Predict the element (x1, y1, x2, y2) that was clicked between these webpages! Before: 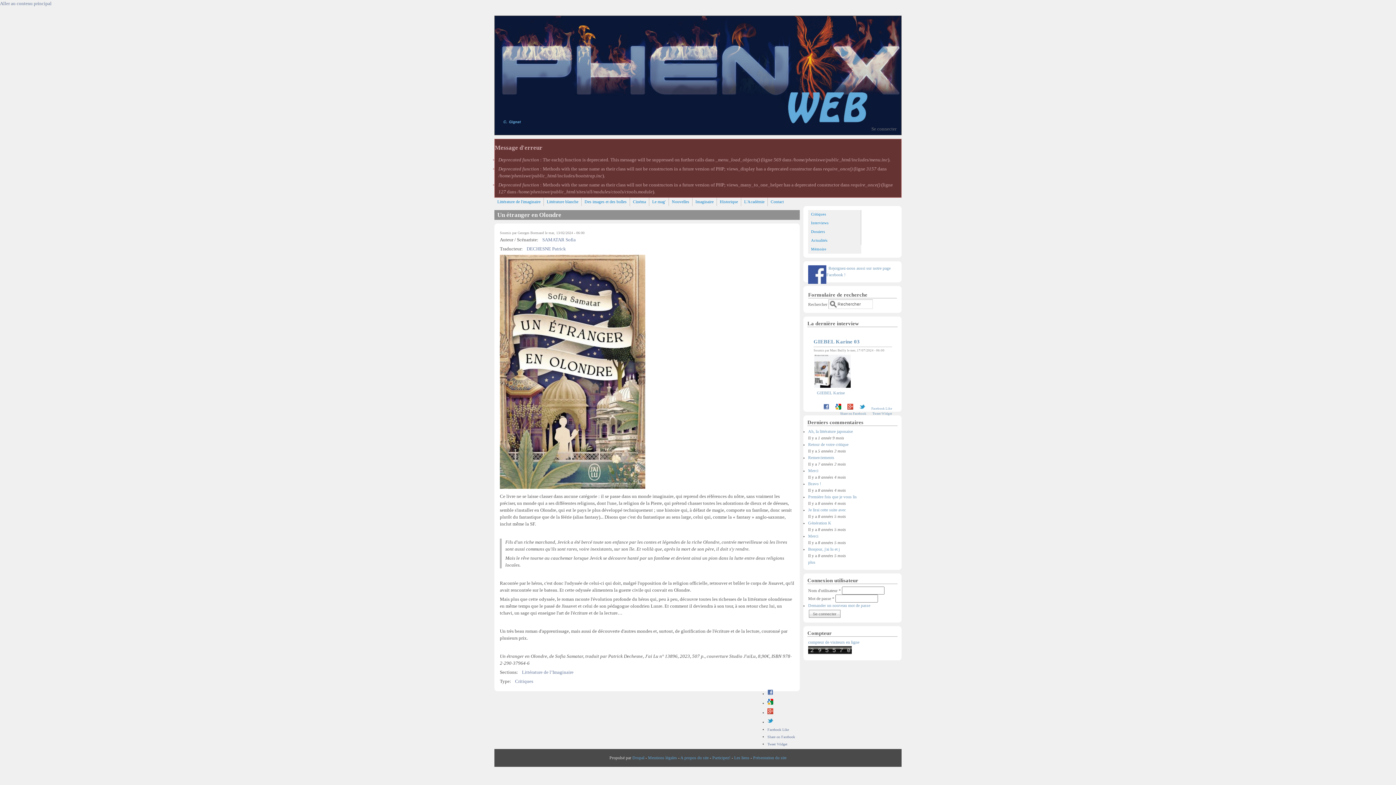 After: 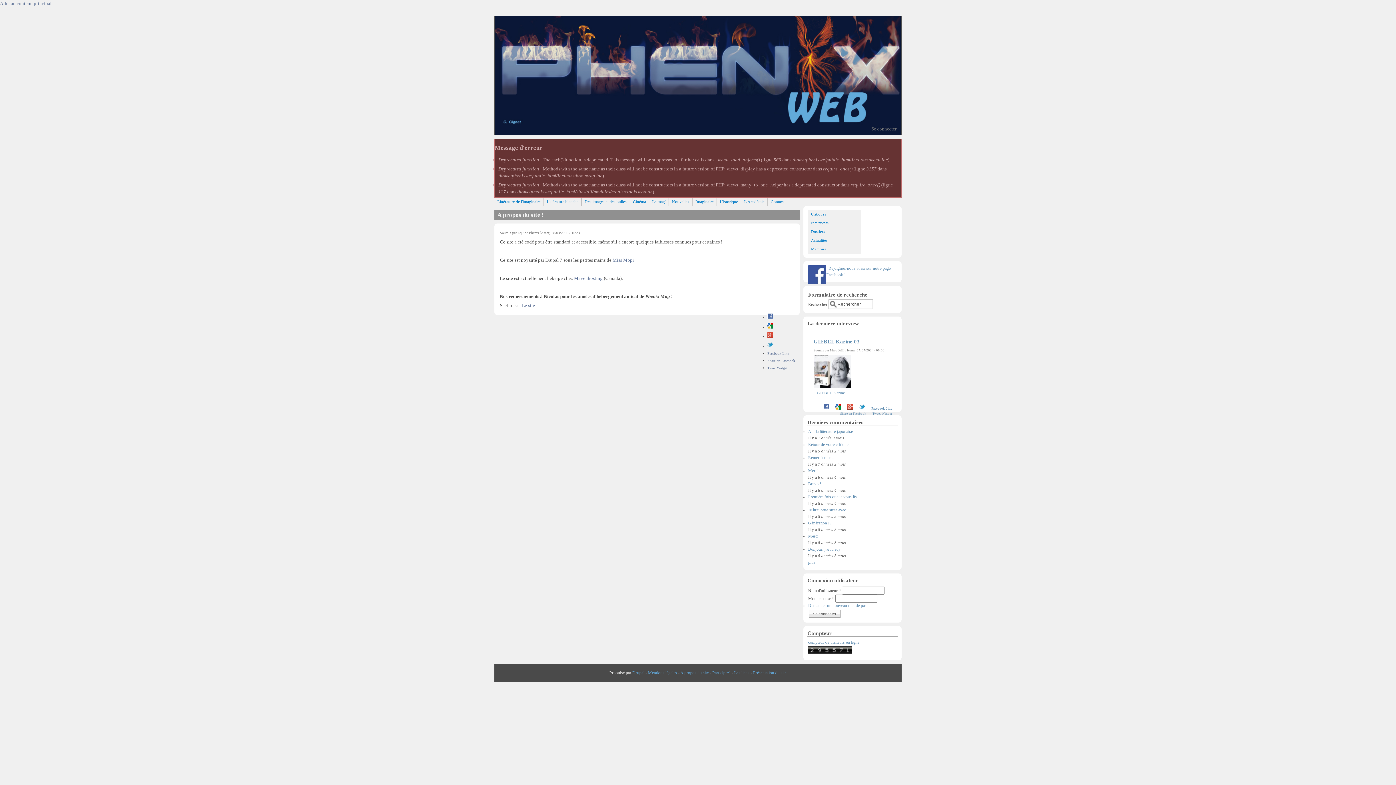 Action: bbox: (680, 755, 708, 760) label: A propos du site